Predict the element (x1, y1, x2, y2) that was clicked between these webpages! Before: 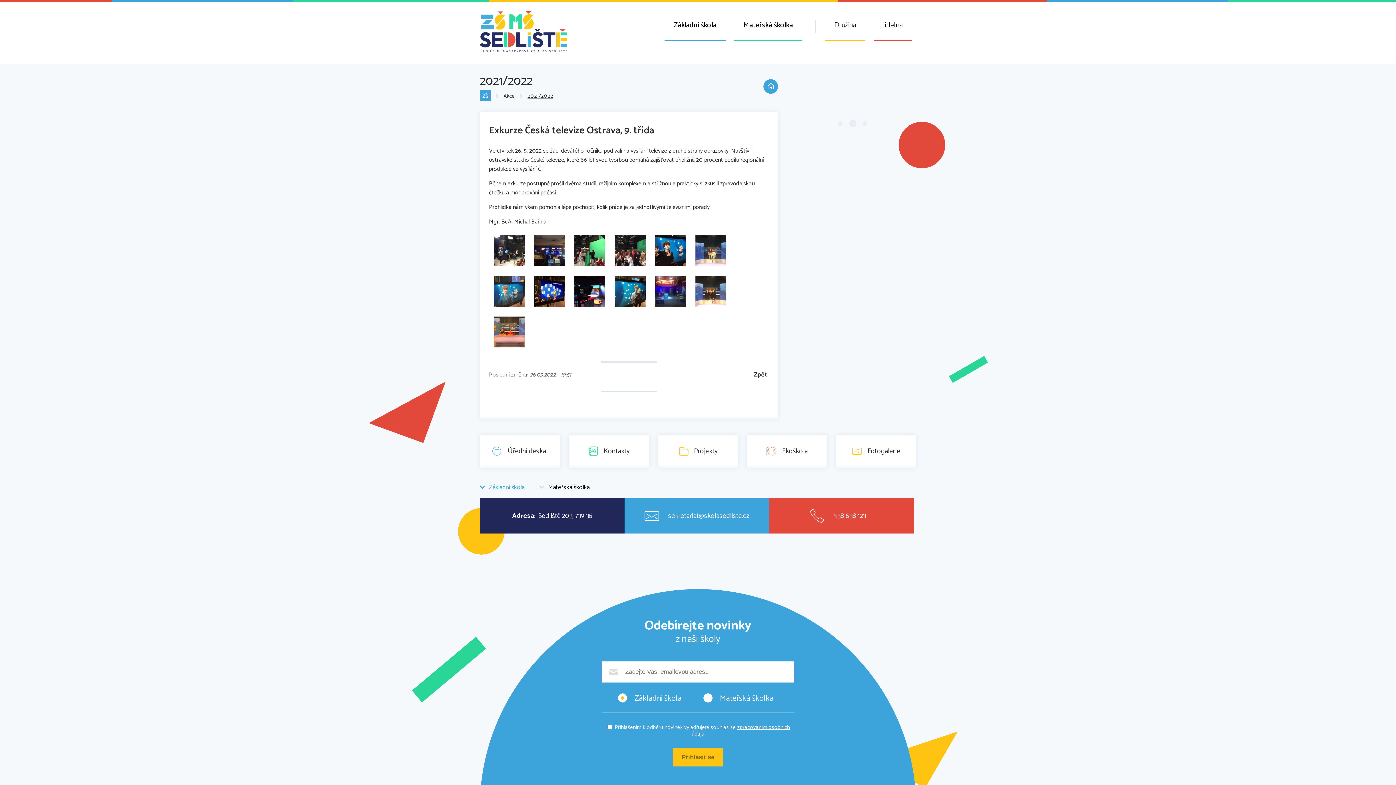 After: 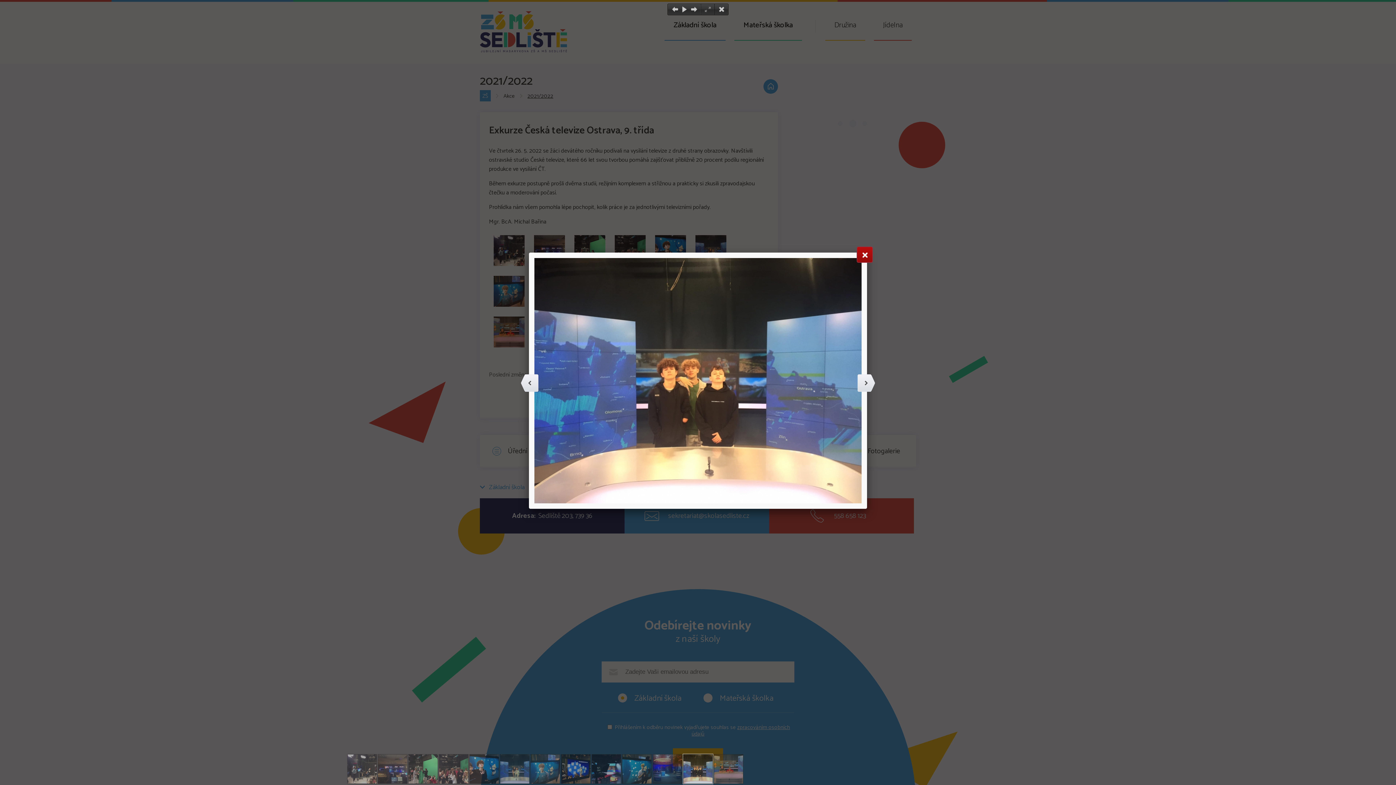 Action: bbox: (695, 300, 726, 310)